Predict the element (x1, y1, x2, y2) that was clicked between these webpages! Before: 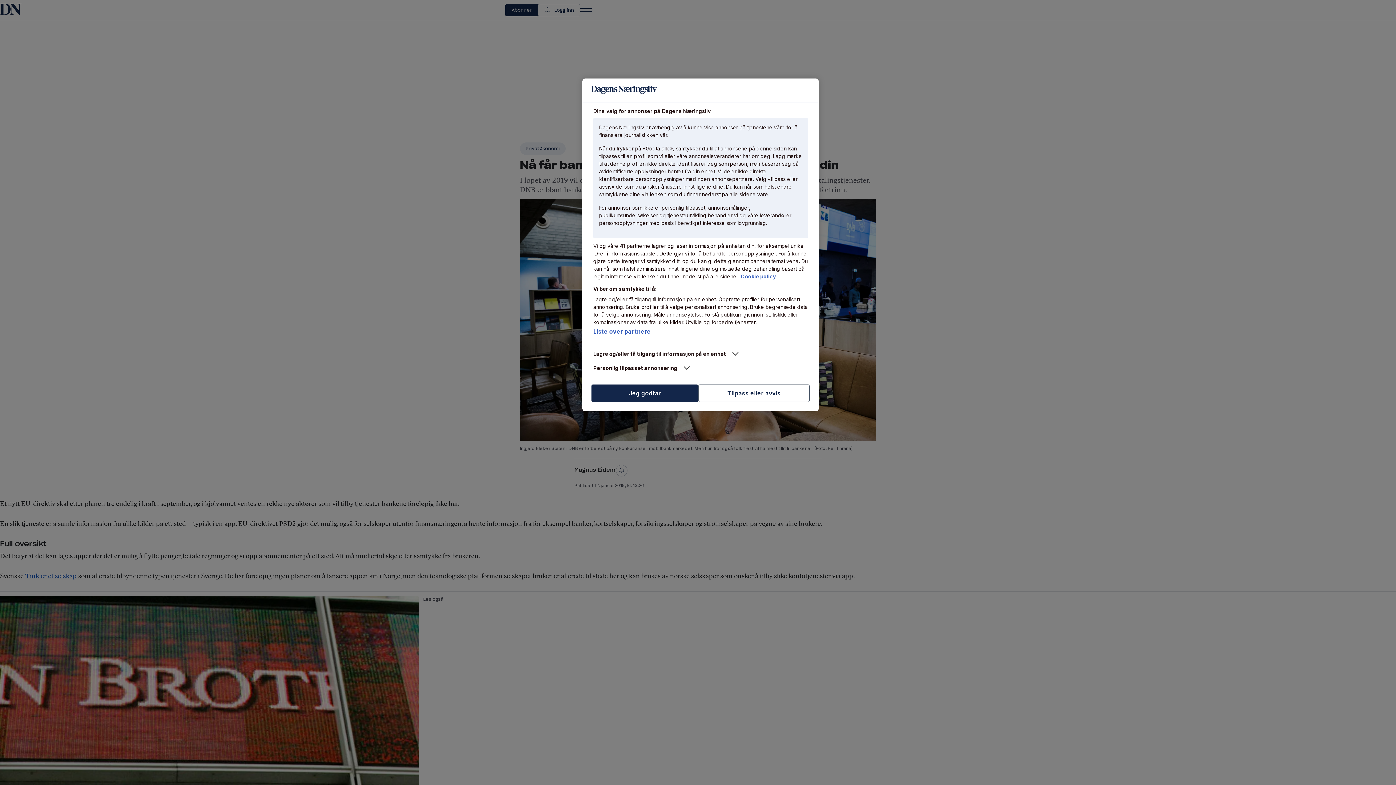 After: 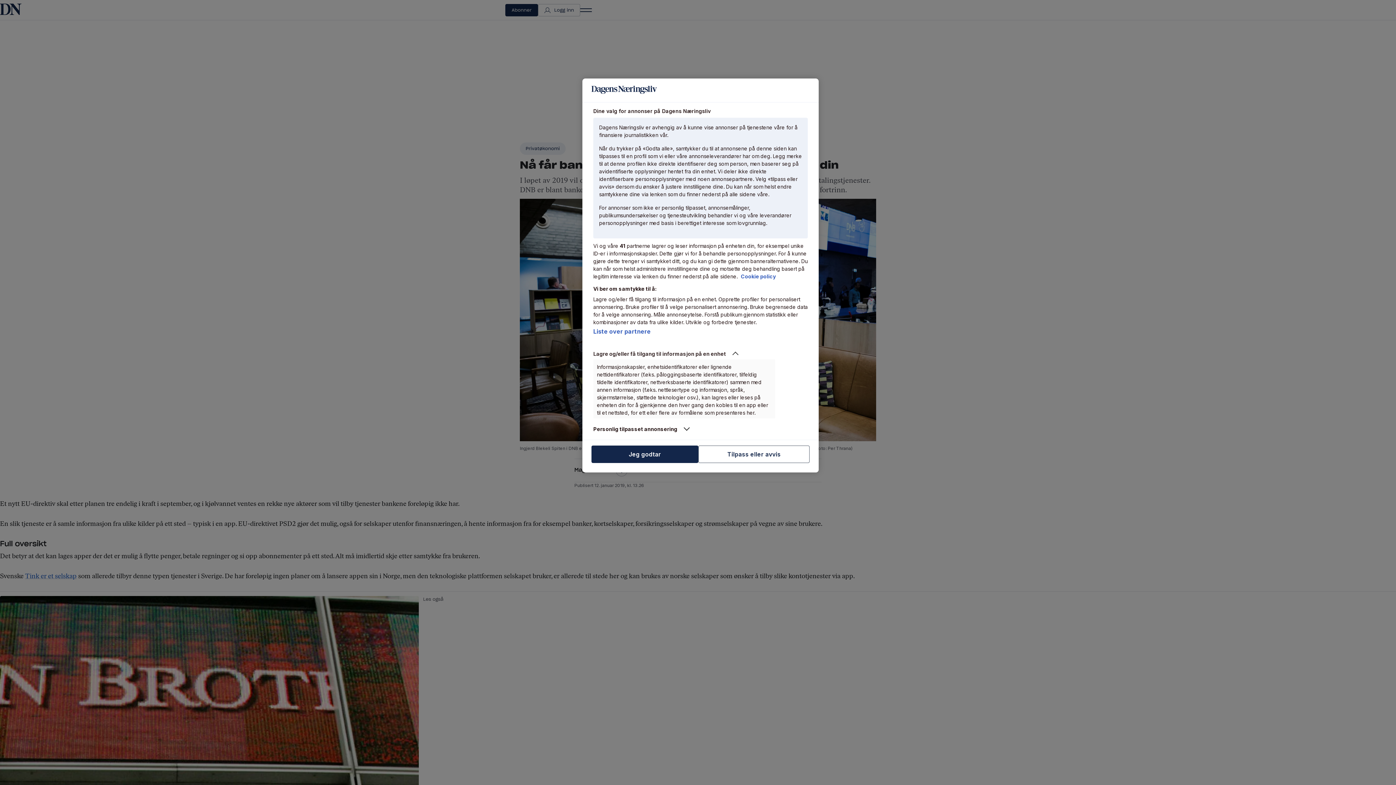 Action: bbox: (593, 350, 775, 357) label: Lagre og/eller få tilgang til informasjon på en enhet